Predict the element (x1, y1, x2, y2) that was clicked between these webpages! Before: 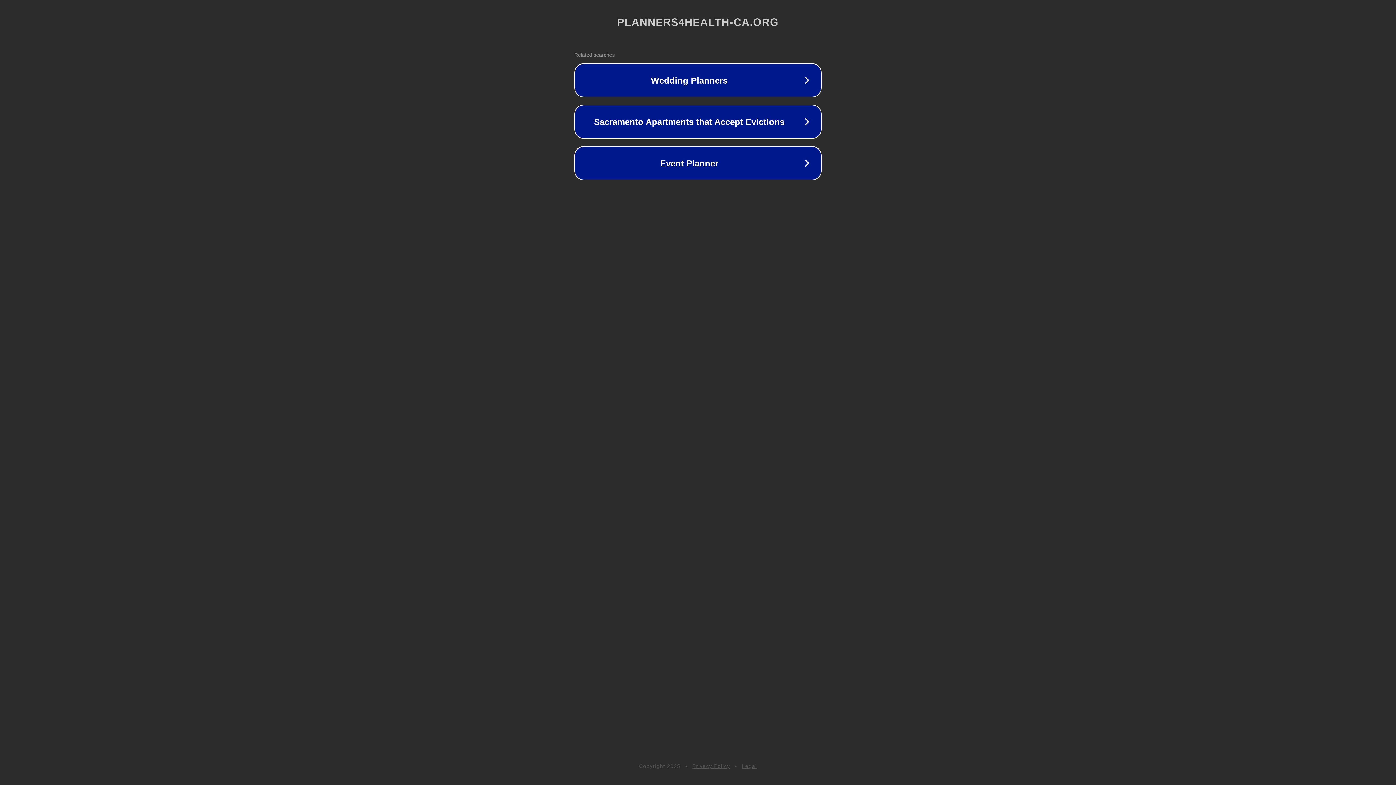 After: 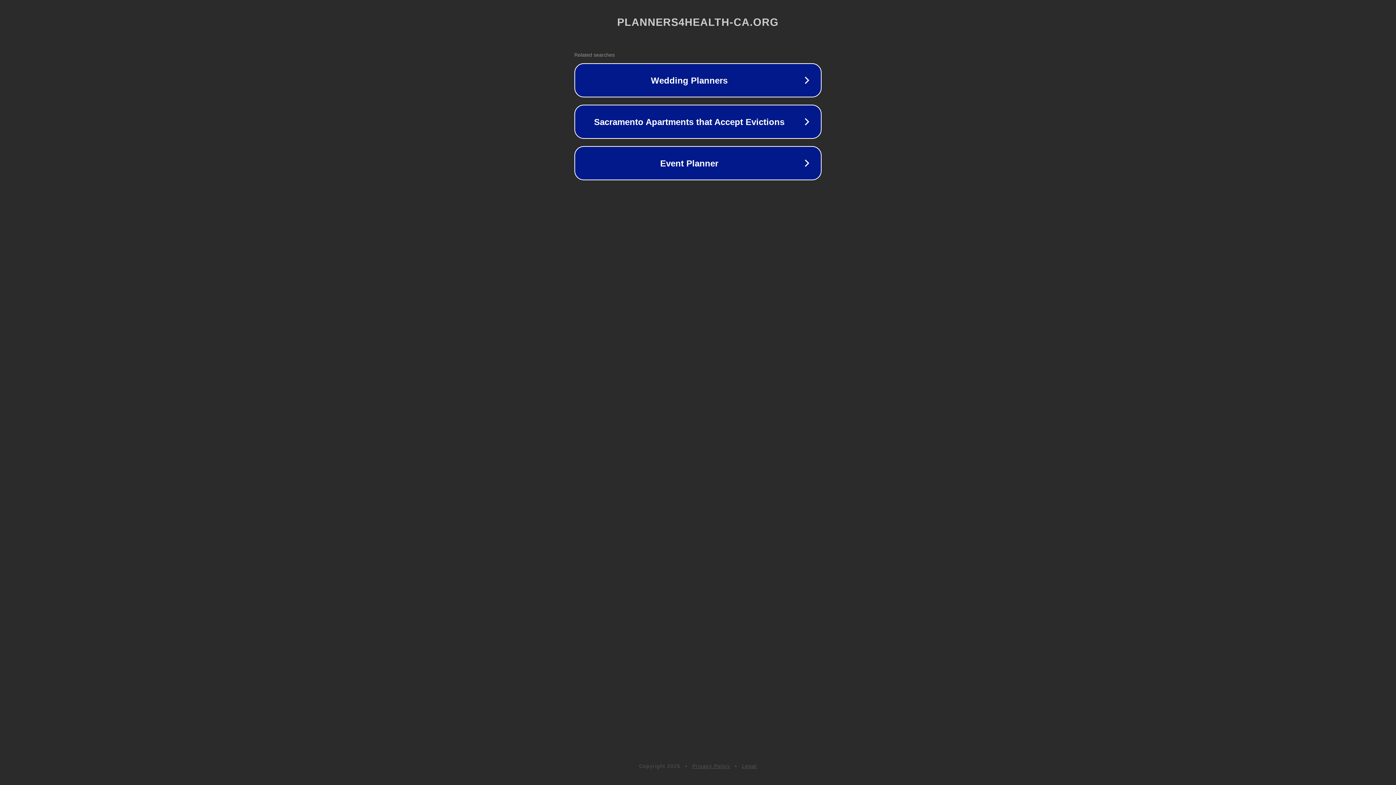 Action: label: Privacy Policy bbox: (692, 763, 730, 769)